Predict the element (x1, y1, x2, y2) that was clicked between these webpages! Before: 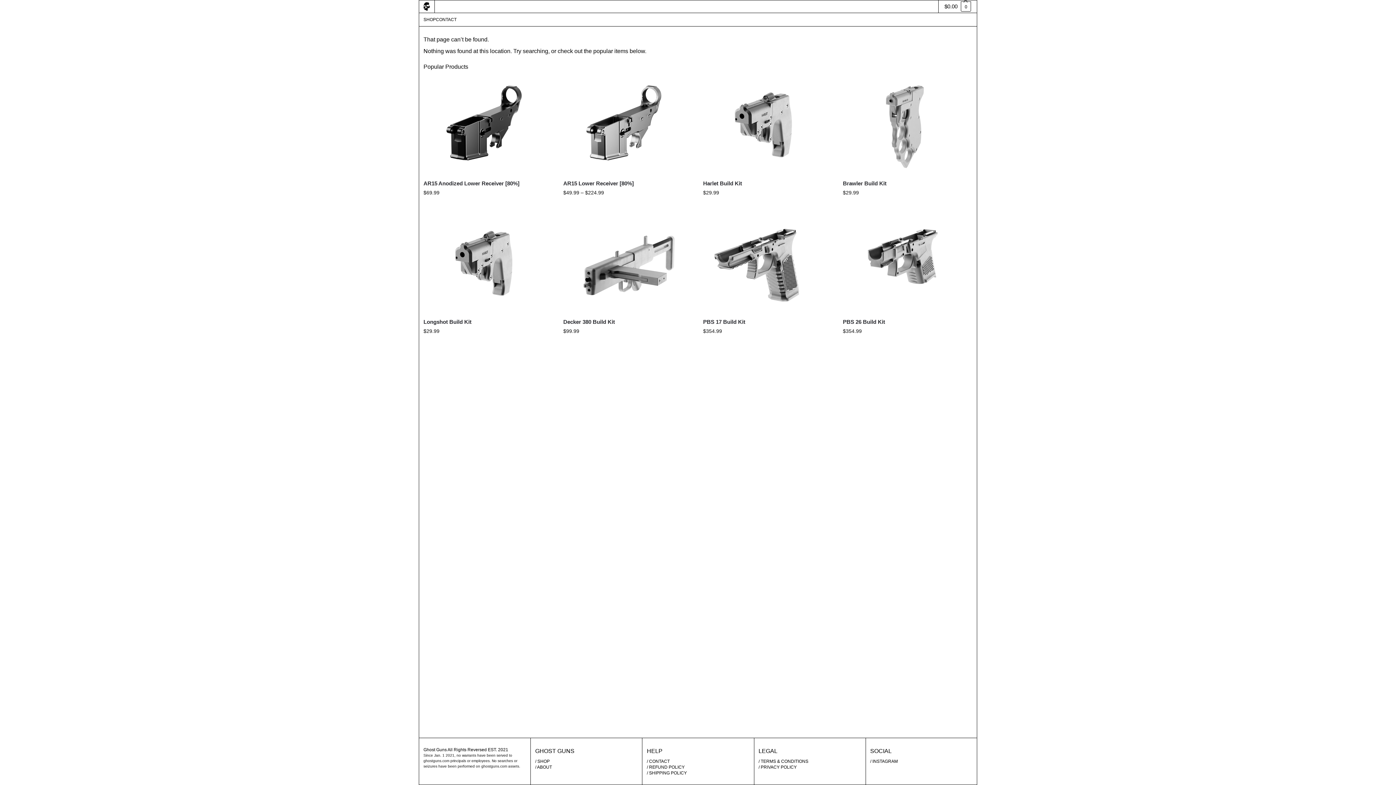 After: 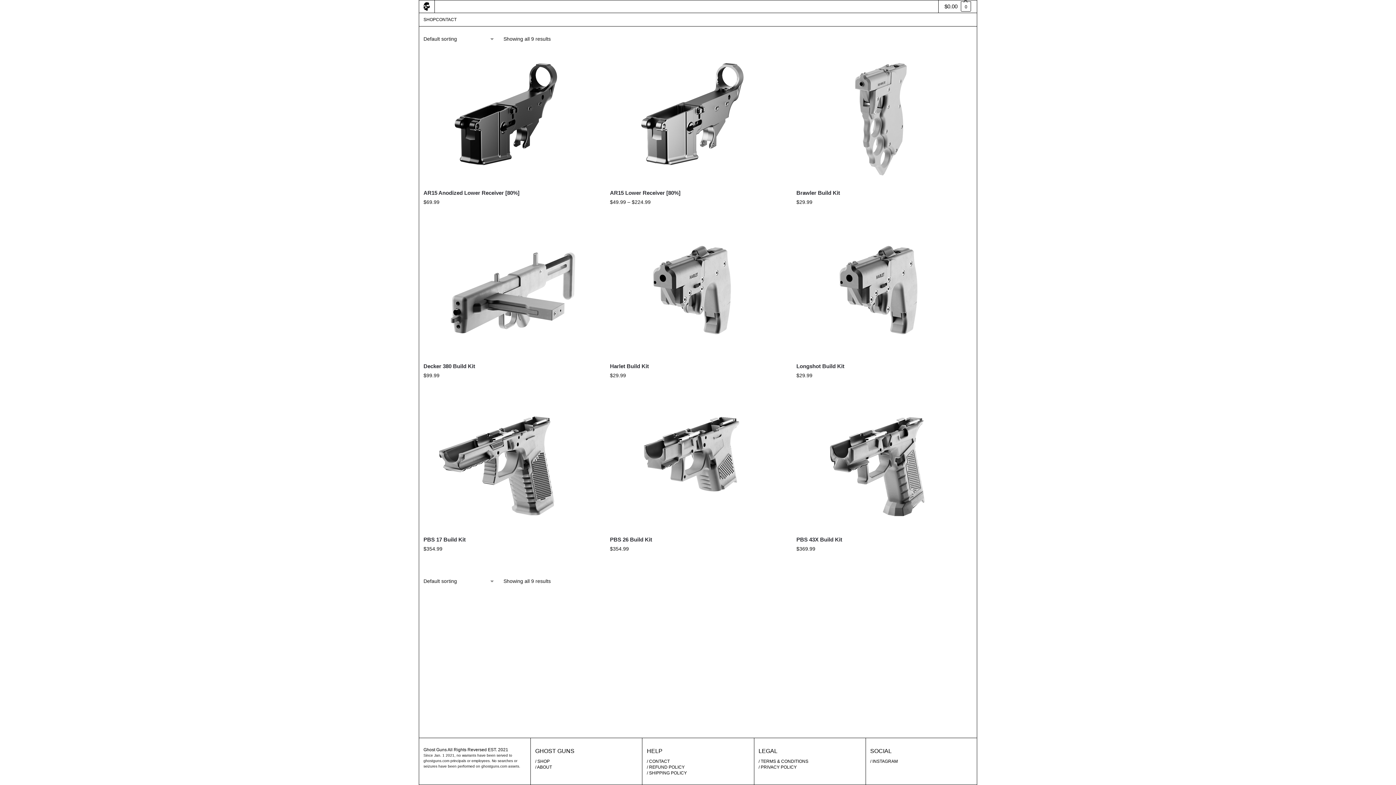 Action: bbox: (535, 758, 637, 764) label: / SHOP